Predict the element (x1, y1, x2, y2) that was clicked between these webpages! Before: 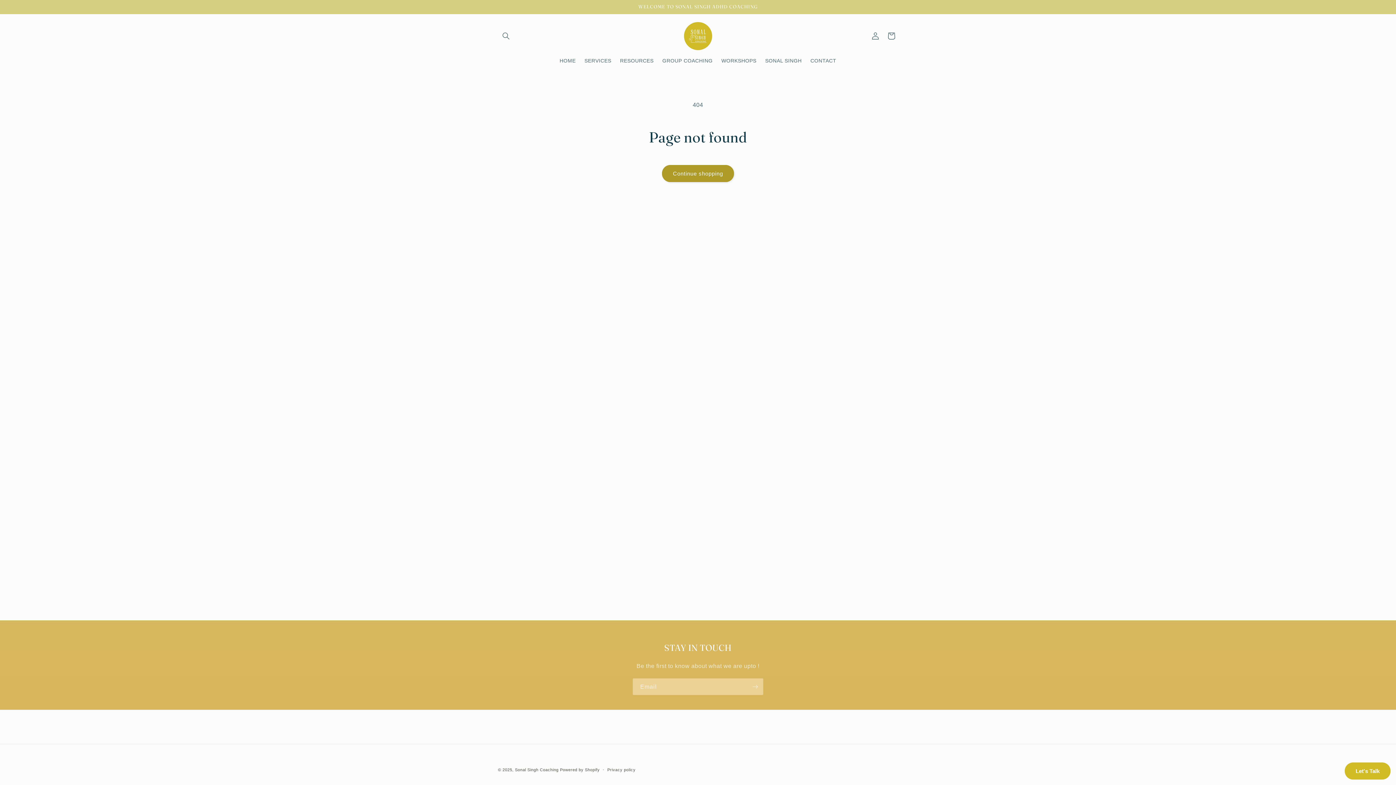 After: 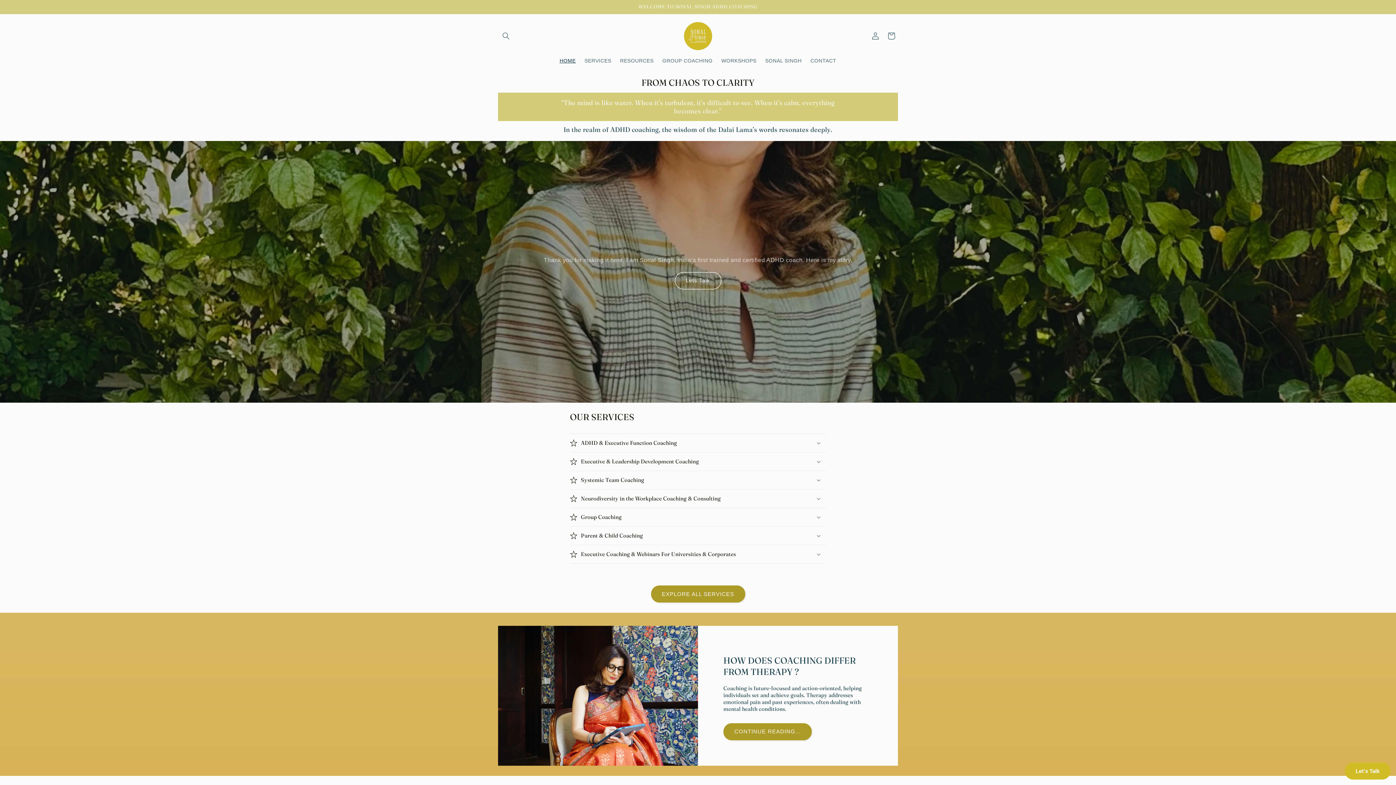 Action: bbox: (555, 53, 580, 68) label: HOME